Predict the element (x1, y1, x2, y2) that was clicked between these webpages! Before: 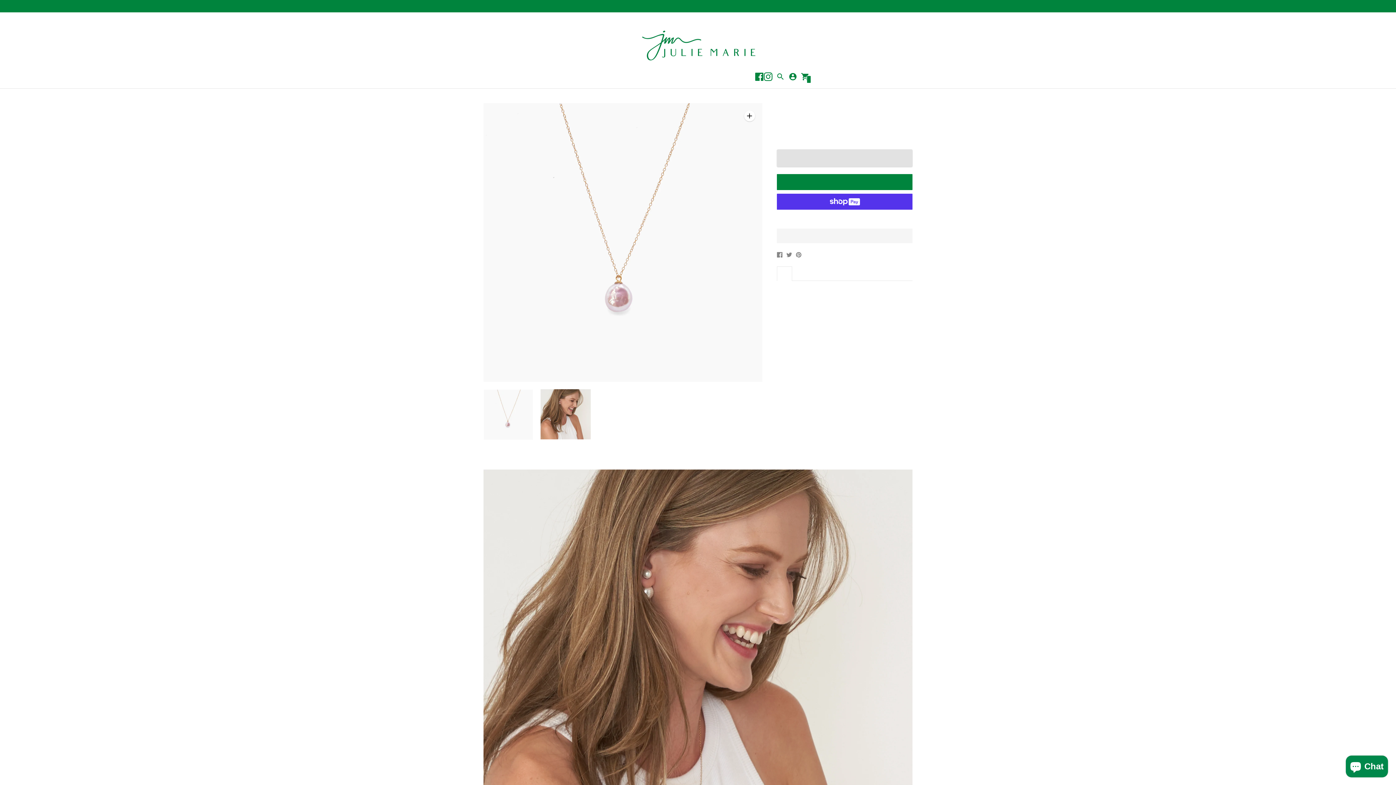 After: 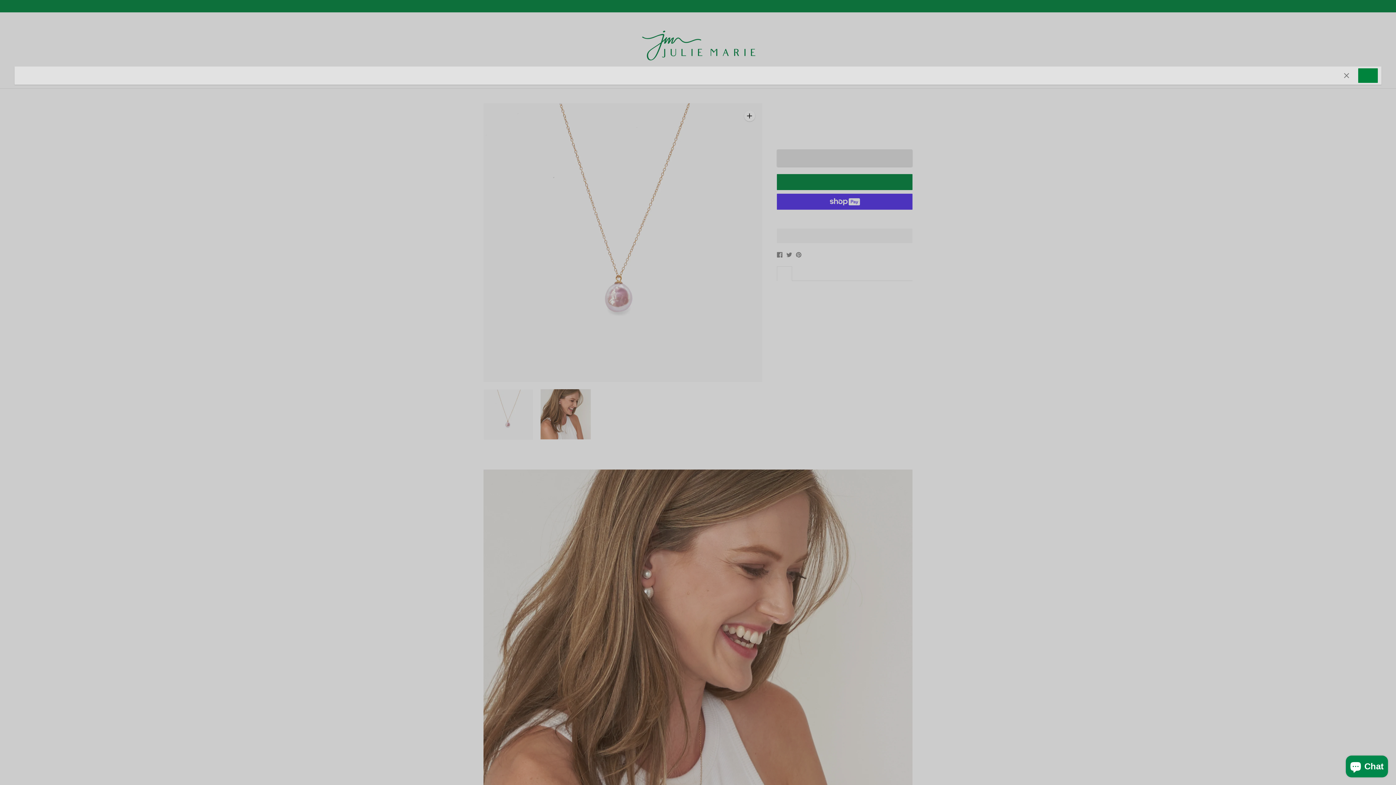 Action: label: Open search modal bbox: (776, 72, 785, 81)